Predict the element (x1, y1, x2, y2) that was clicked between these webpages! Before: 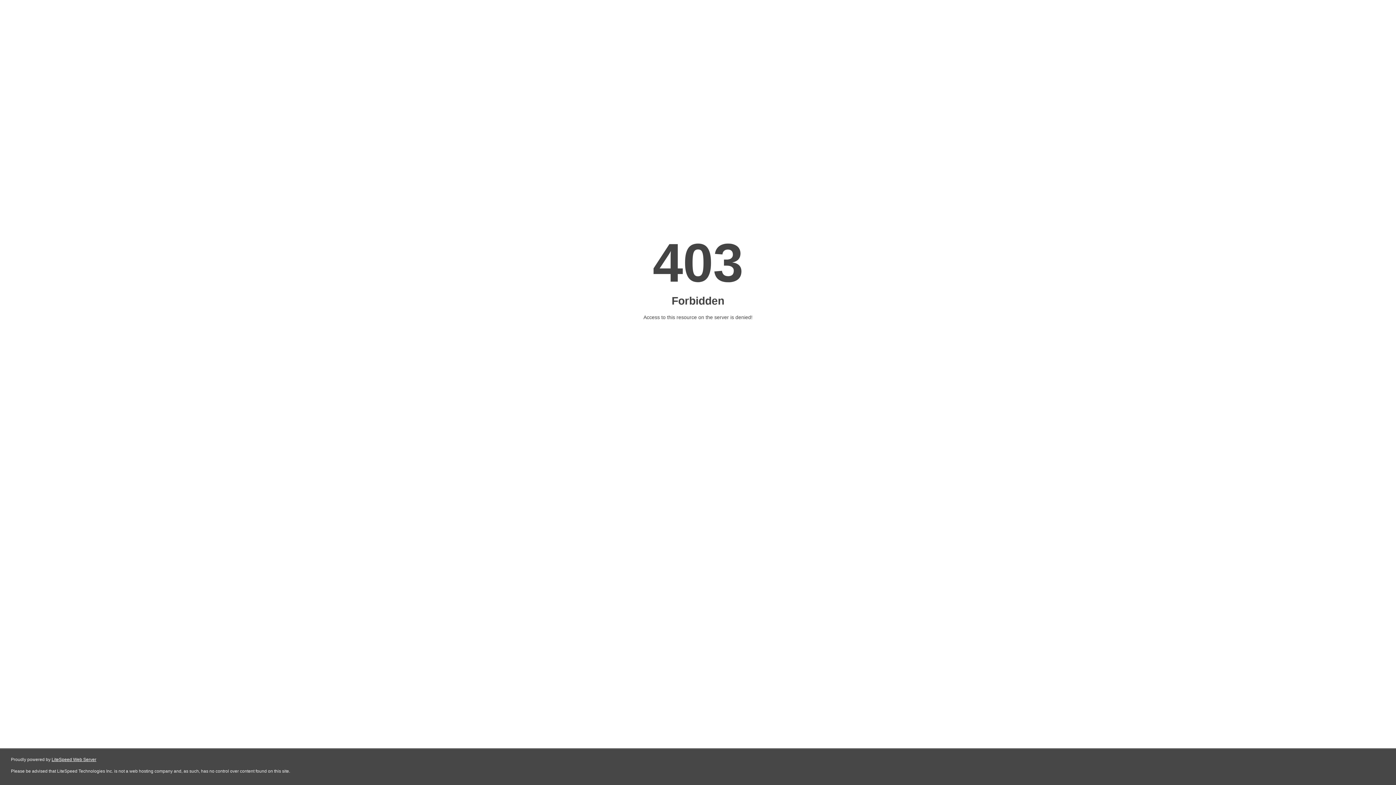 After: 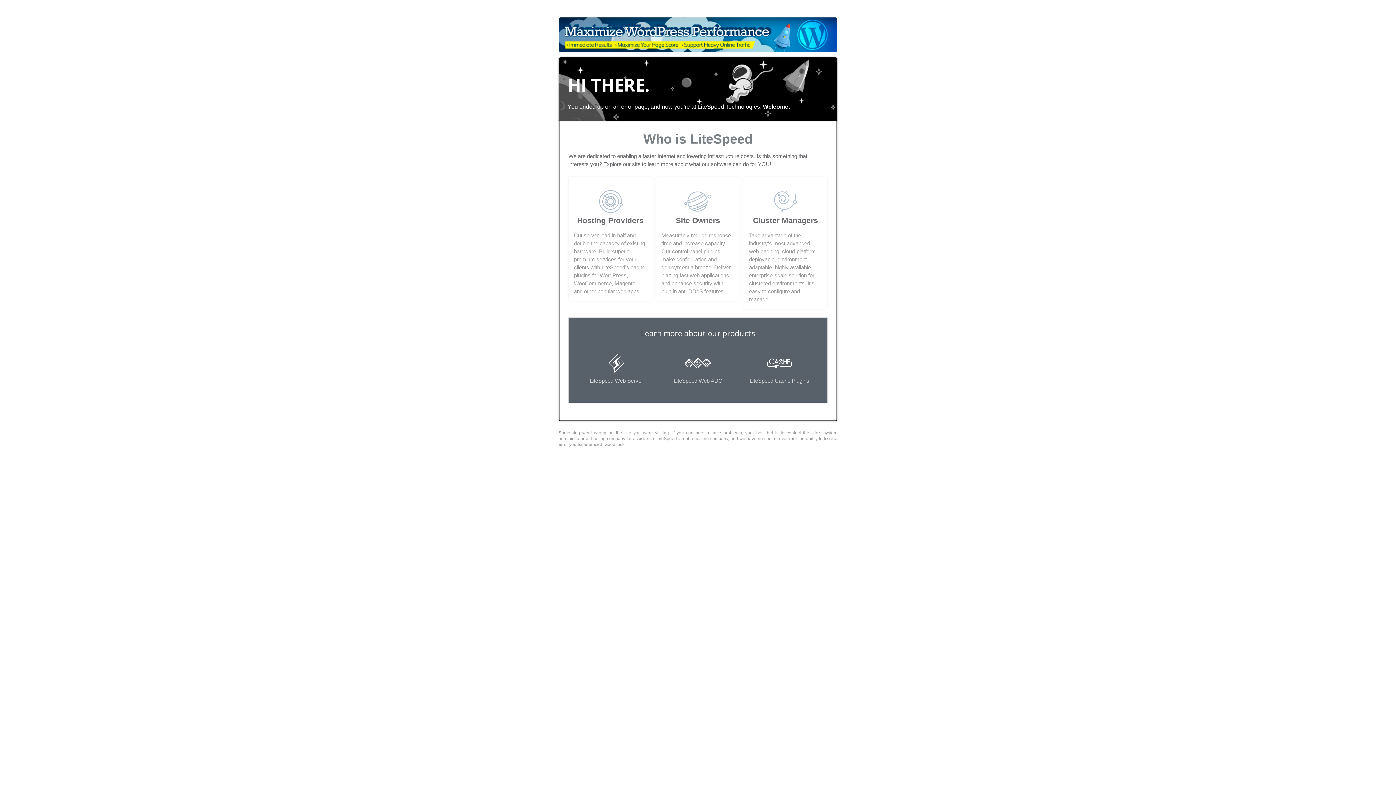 Action: bbox: (51, 757, 96, 762) label: LiteSpeed Web Server